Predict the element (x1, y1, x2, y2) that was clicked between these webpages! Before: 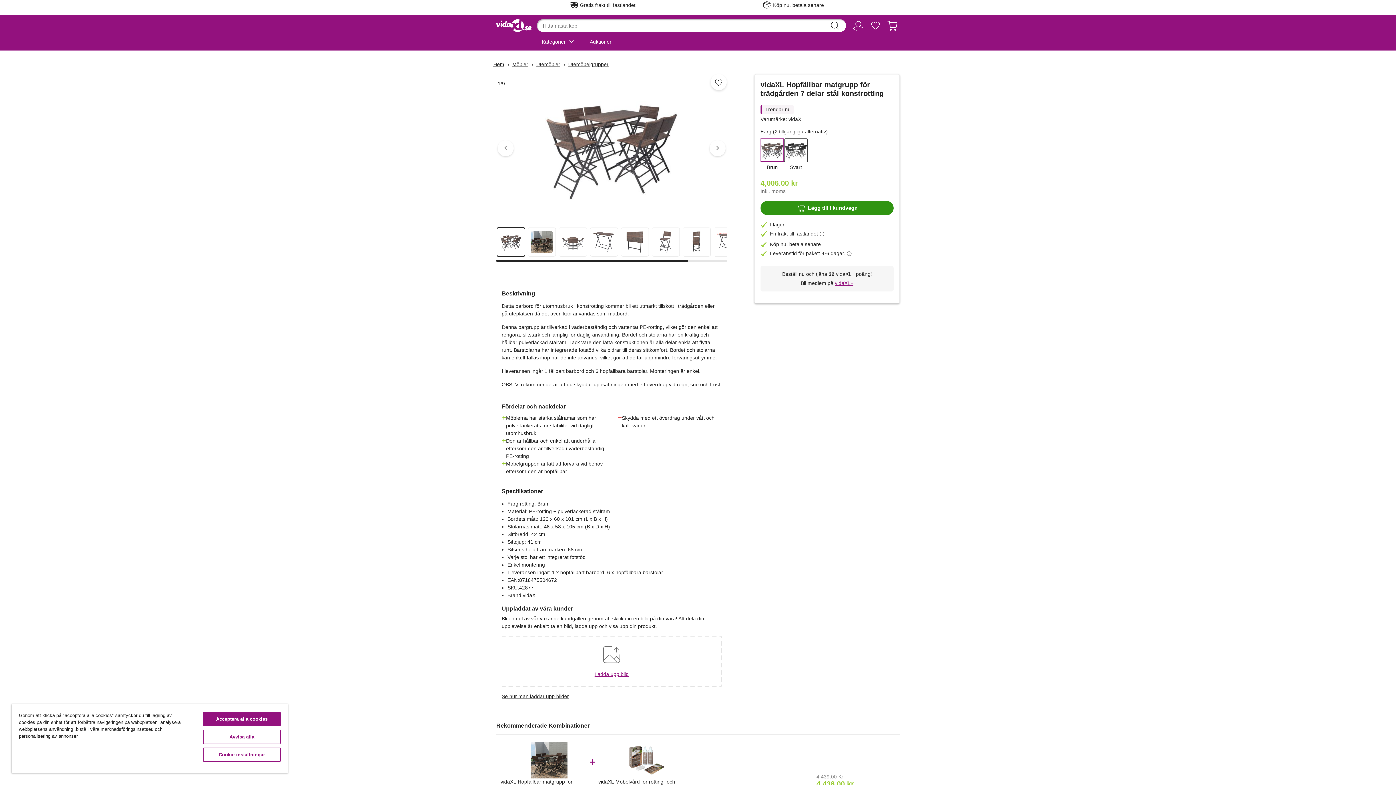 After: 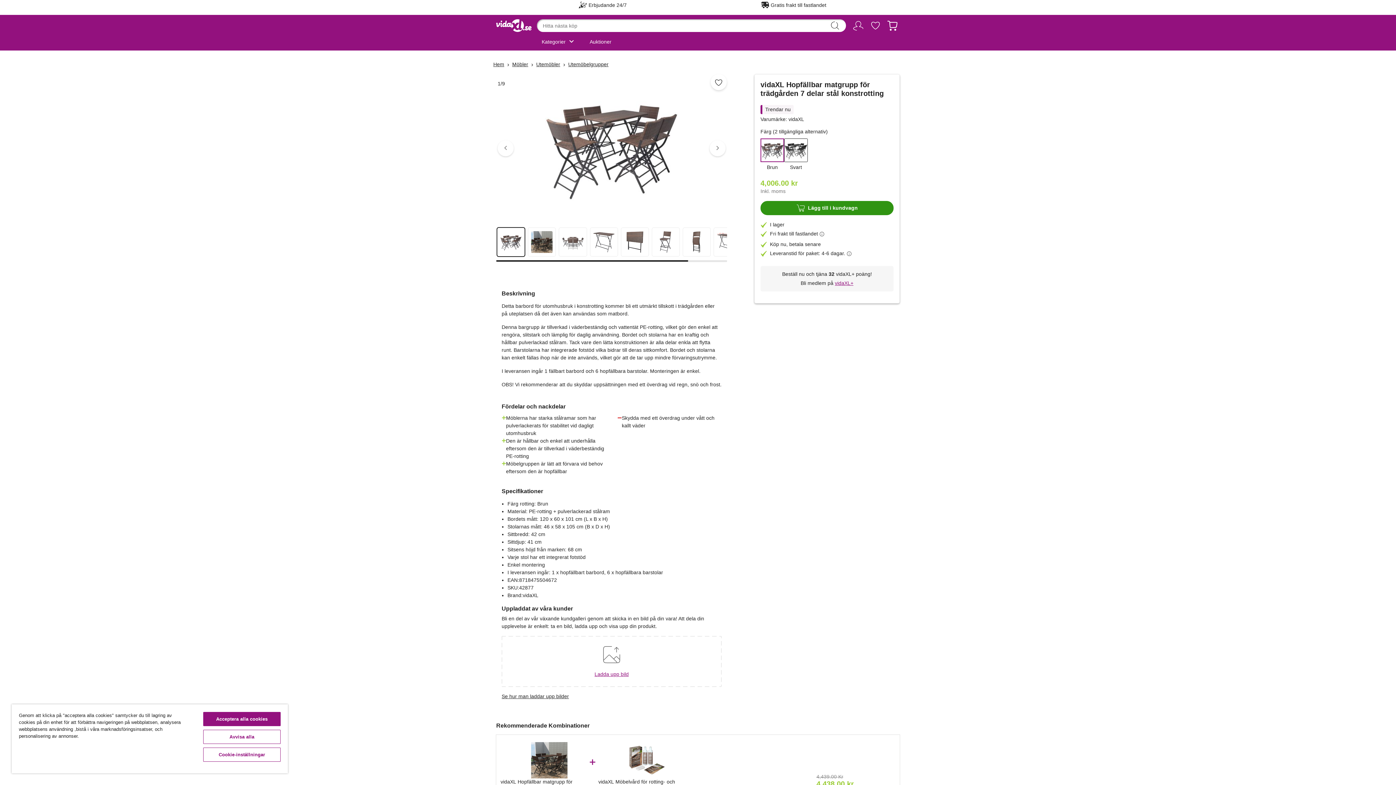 Action: bbox: (531, 742, 567, 778)